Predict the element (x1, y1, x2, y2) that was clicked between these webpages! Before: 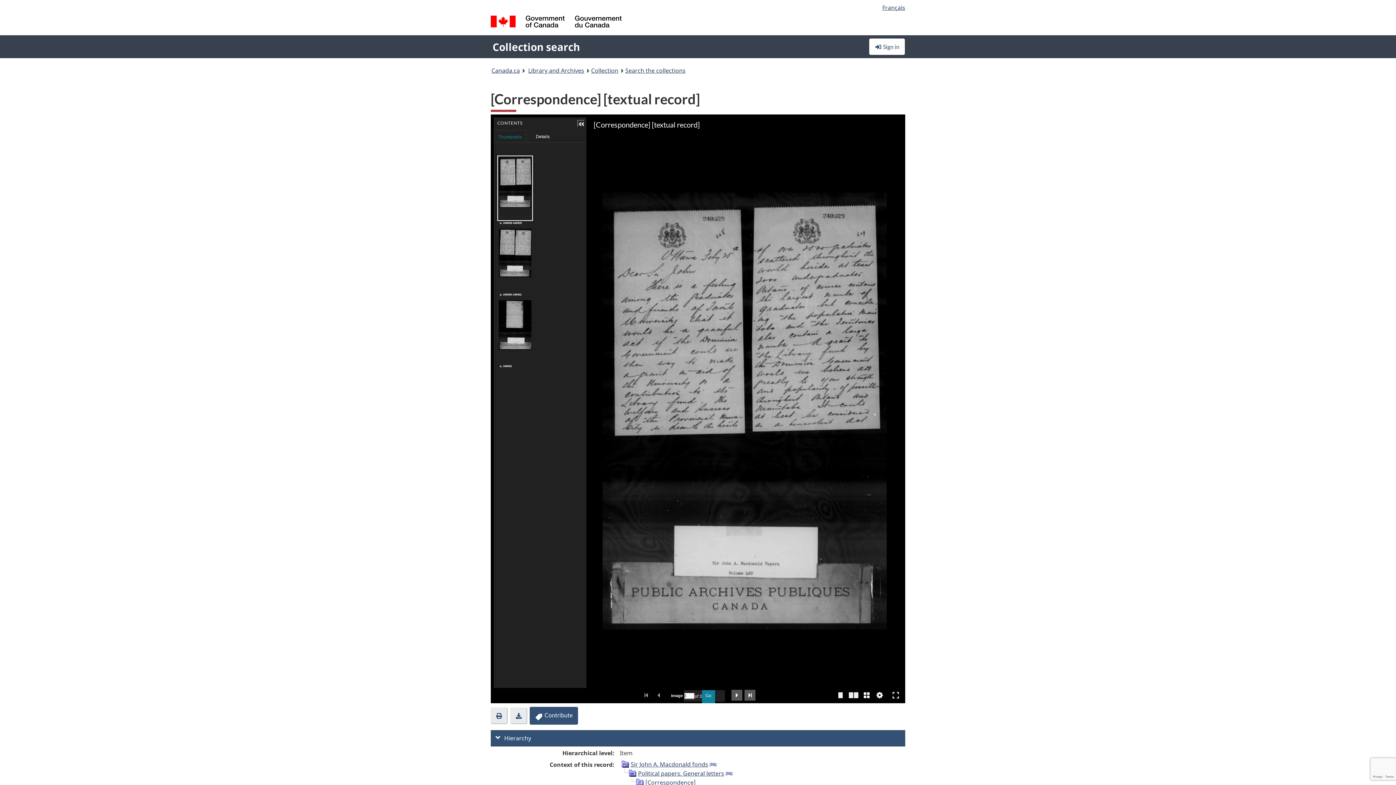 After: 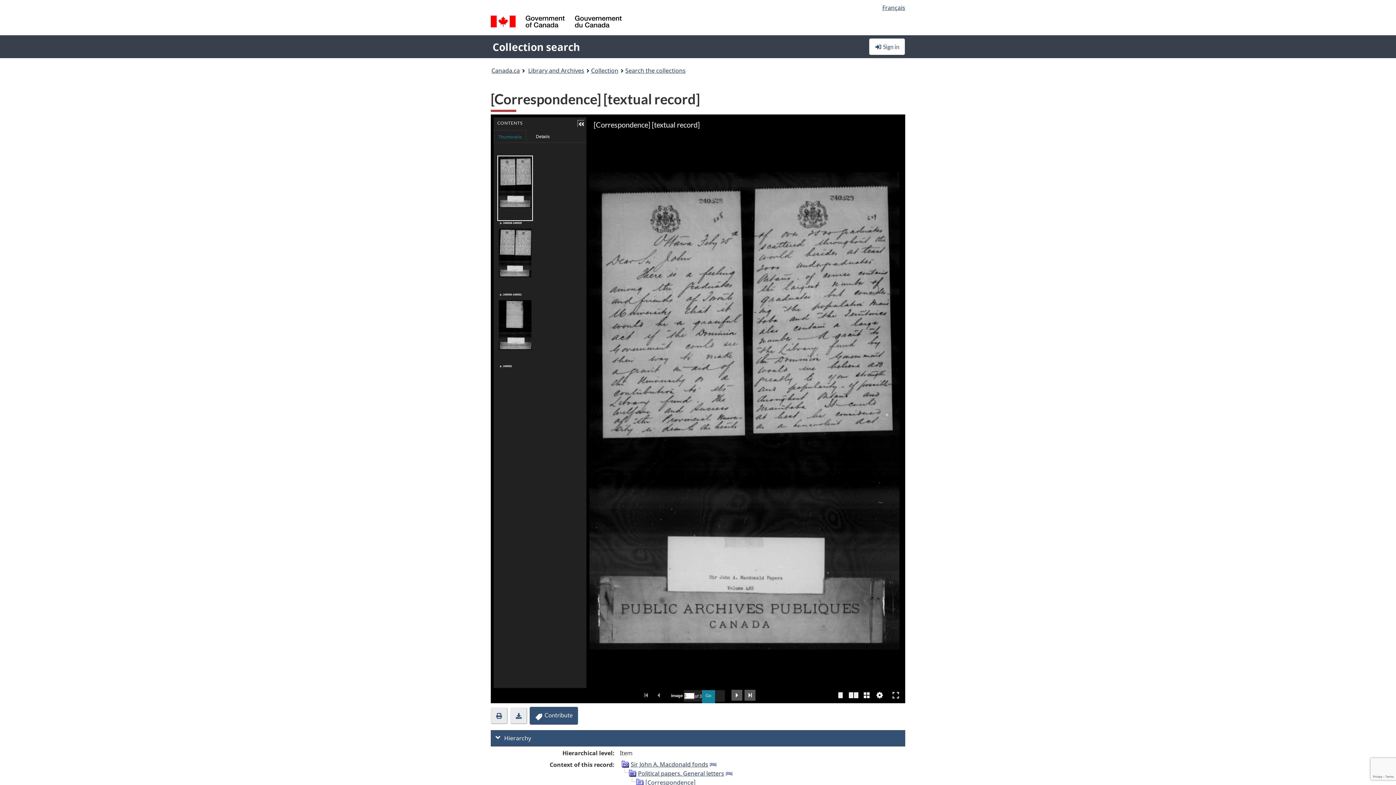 Action: bbox: (636, 778, 643, 786)